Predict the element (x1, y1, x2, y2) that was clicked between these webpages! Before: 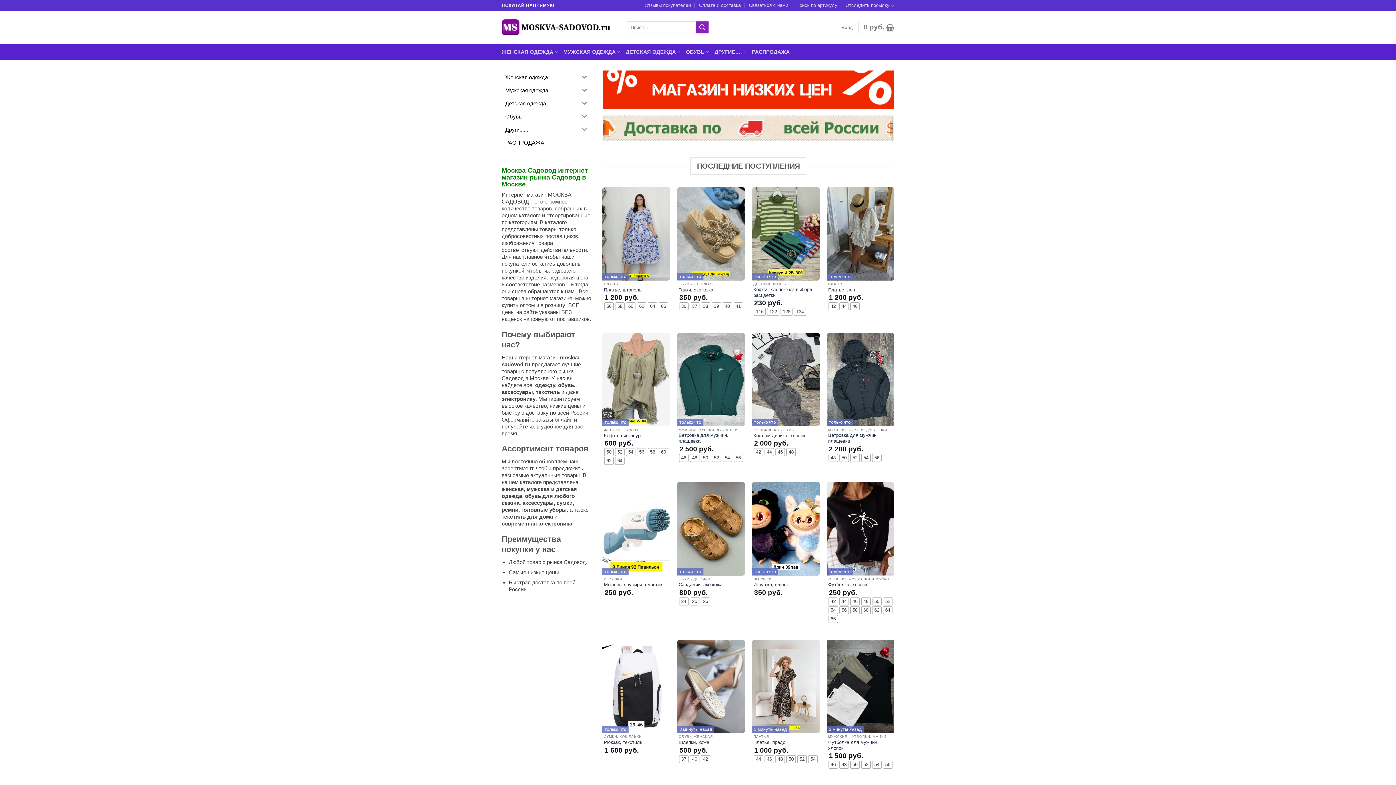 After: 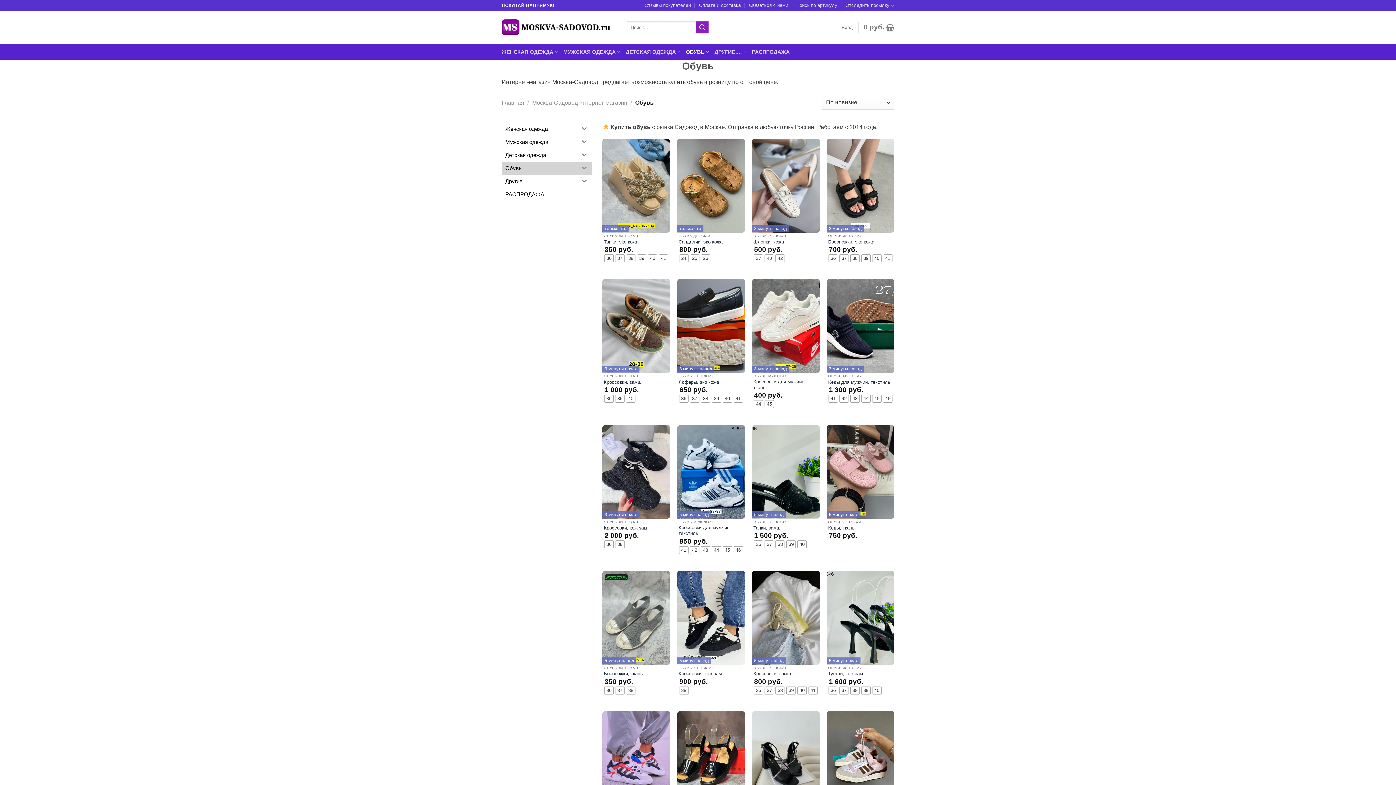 Action: bbox: (686, 44, 709, 58) label: ОБУВЬ